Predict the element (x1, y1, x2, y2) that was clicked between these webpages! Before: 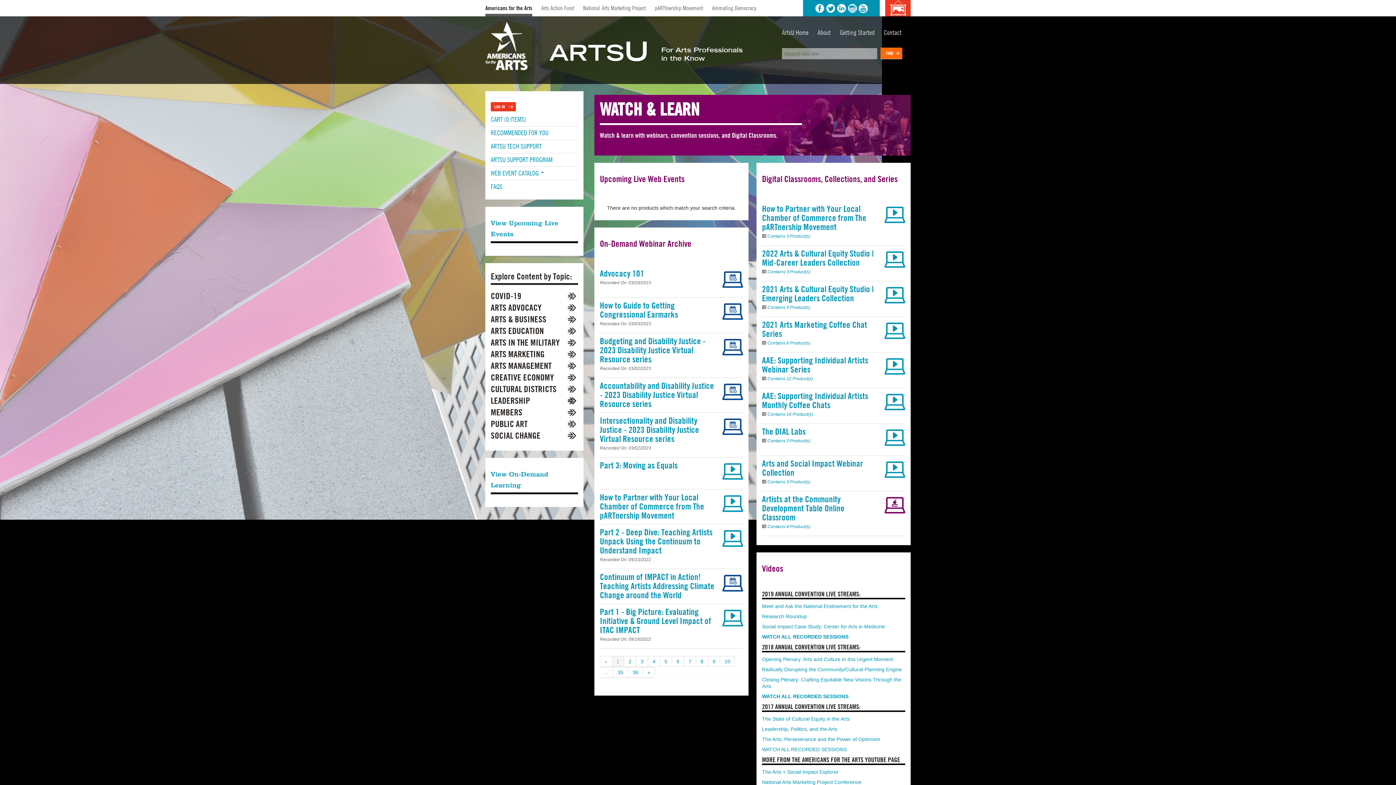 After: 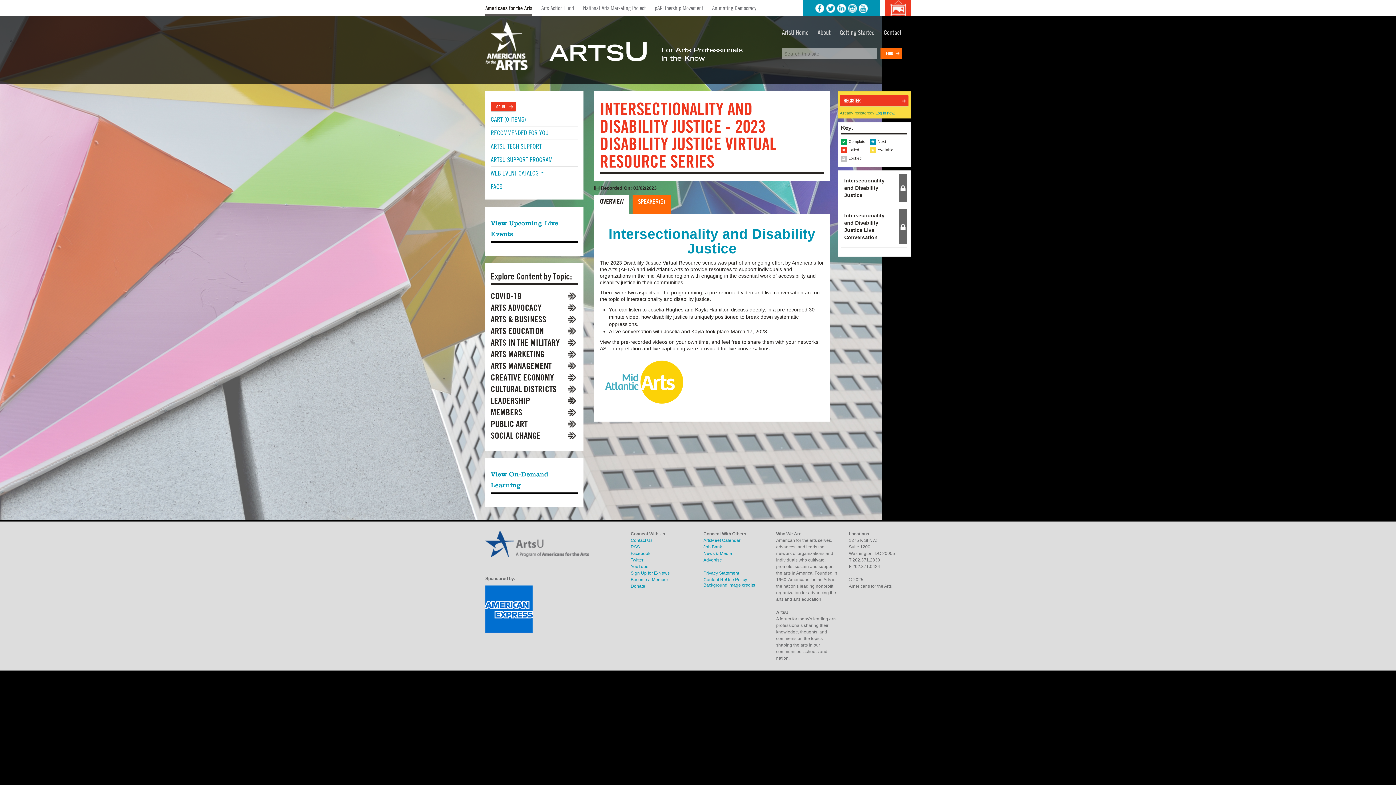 Action: label: Intersectionality and Disability Justice - 2023 Disability Justice Virtual Resource series bbox: (600, 419, 699, 443)